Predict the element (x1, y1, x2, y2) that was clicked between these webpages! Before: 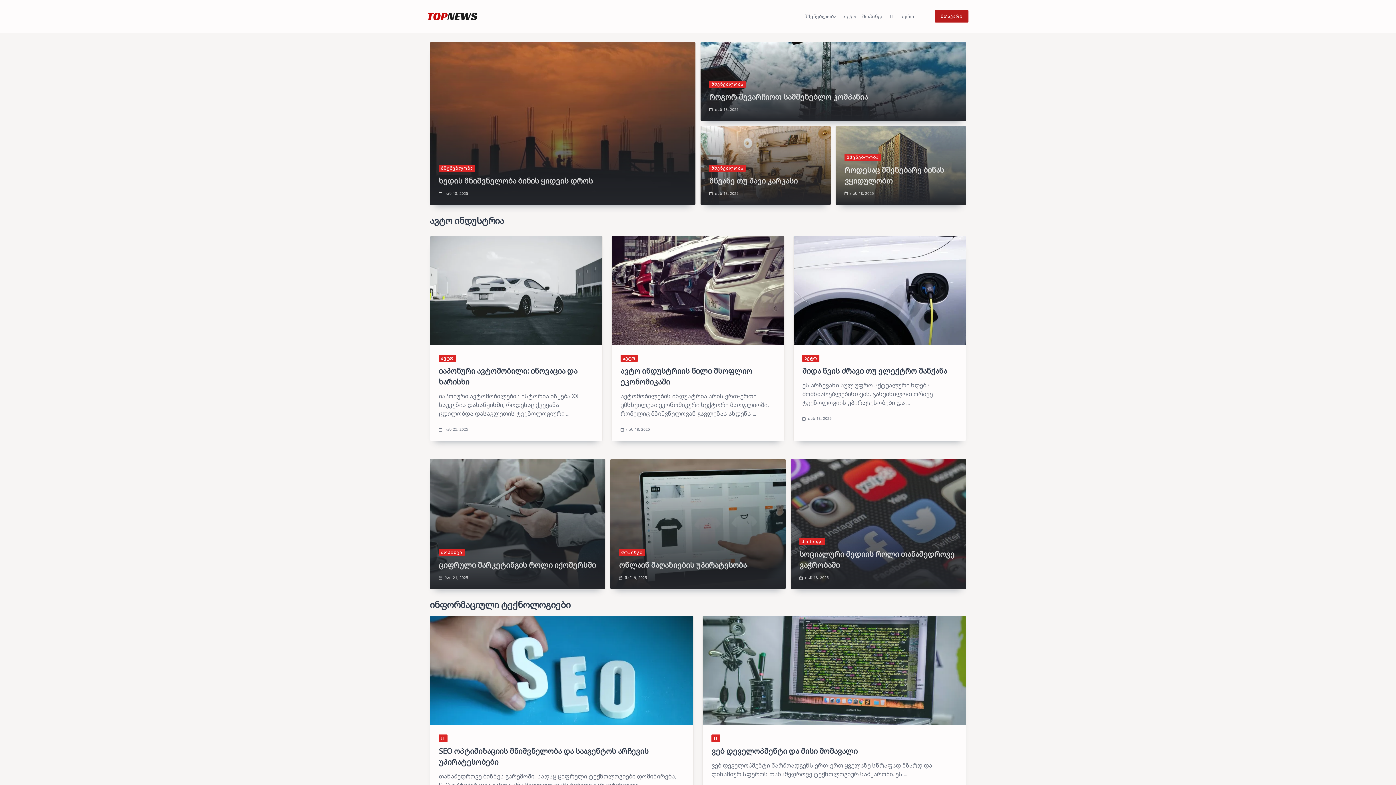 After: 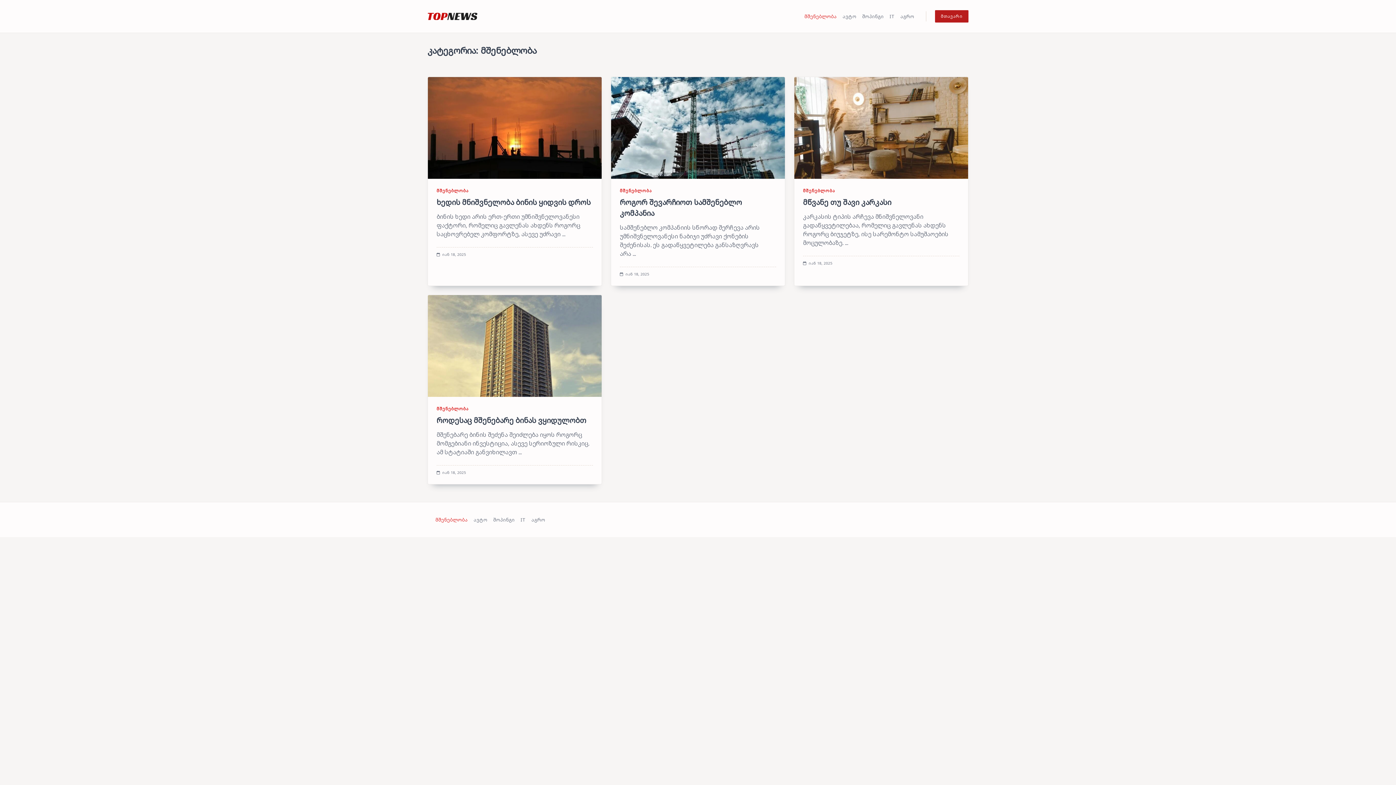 Action: label: მშენებლობა bbox: (801, 8, 839, 24)